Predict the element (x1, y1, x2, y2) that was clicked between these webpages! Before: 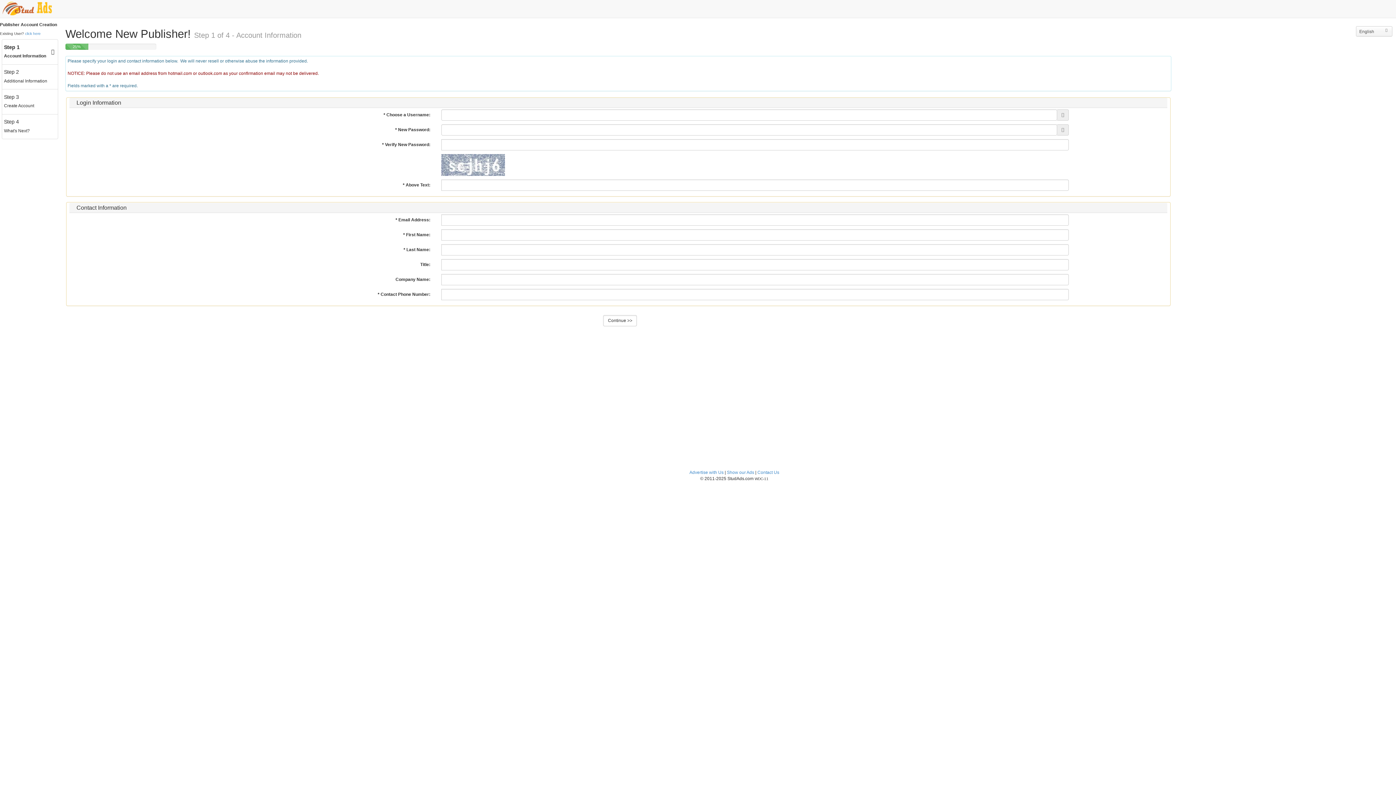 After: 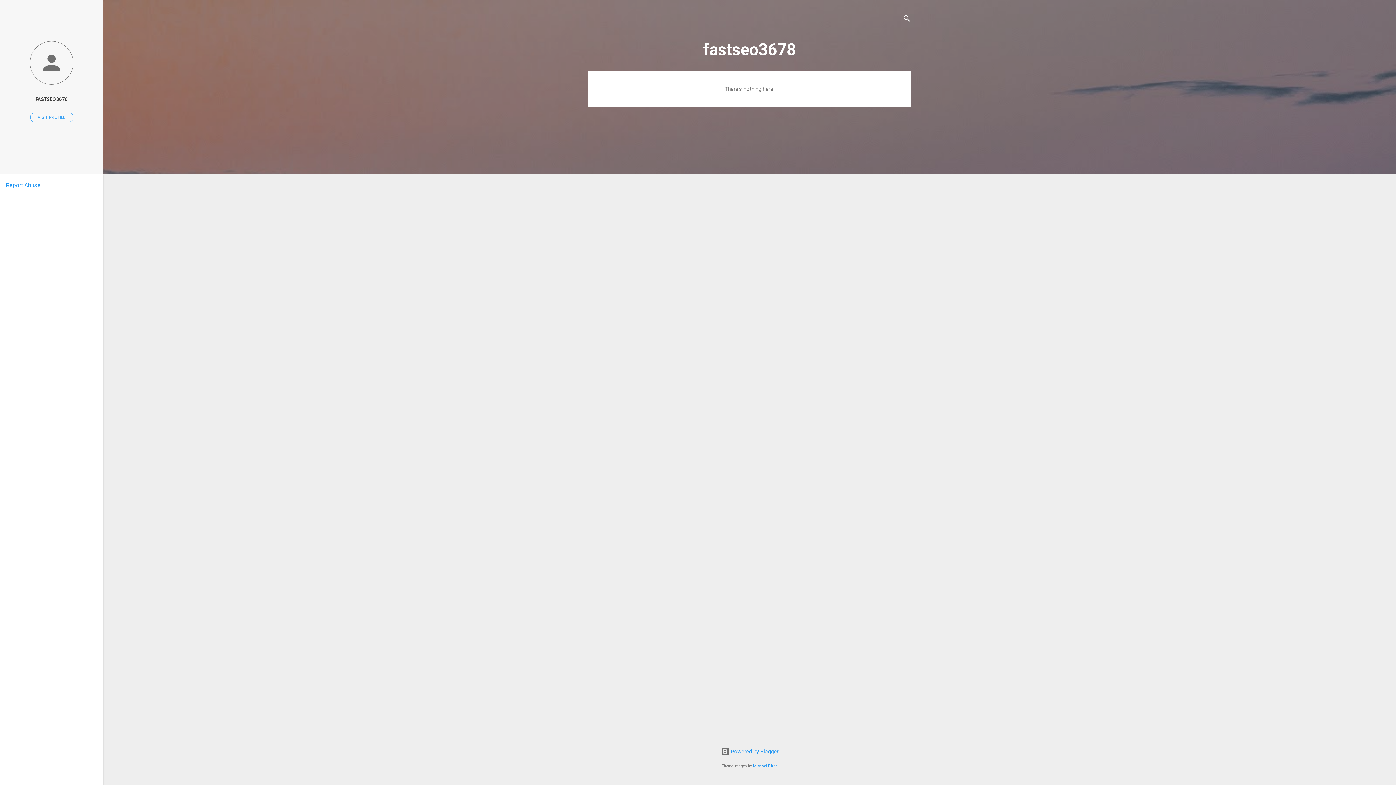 Action: bbox: (25, 31, 40, 35) label: click here